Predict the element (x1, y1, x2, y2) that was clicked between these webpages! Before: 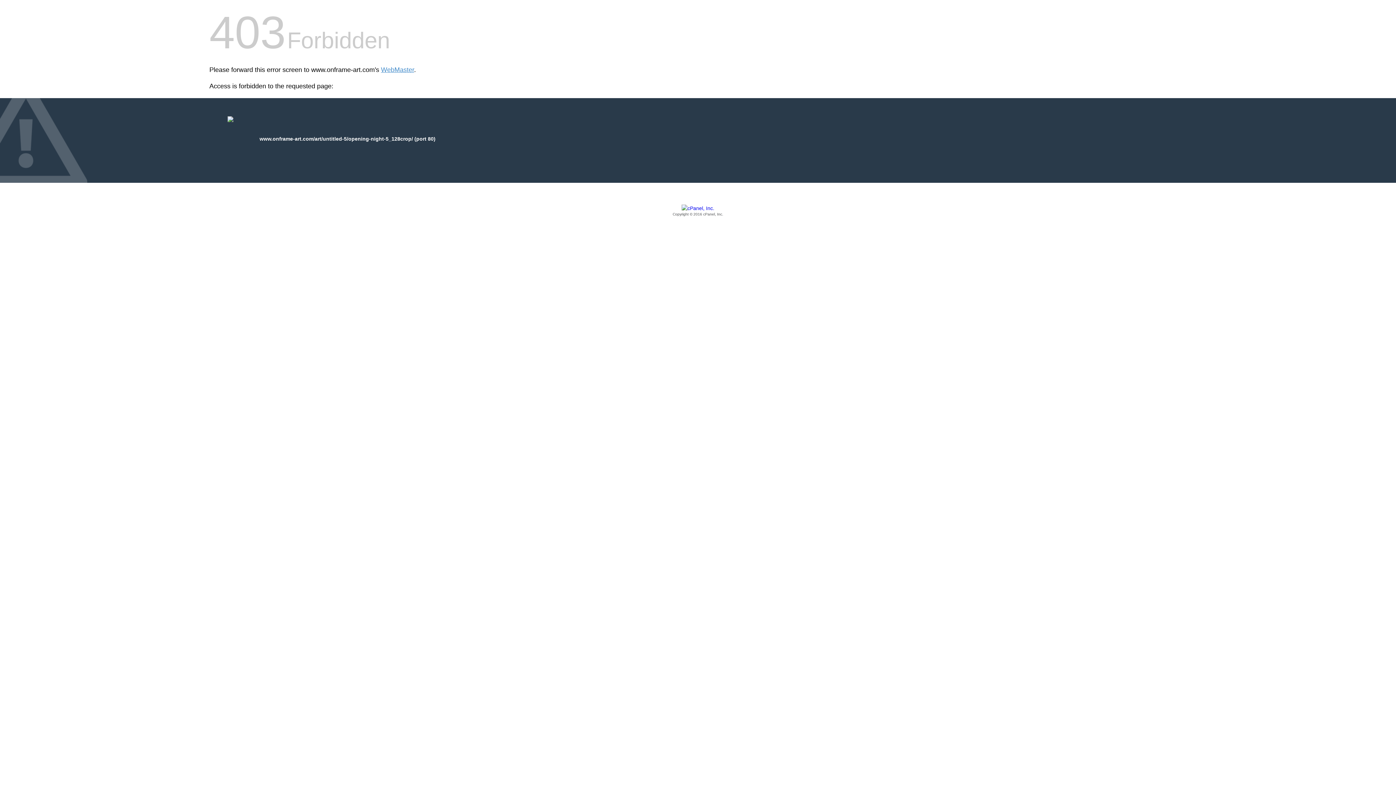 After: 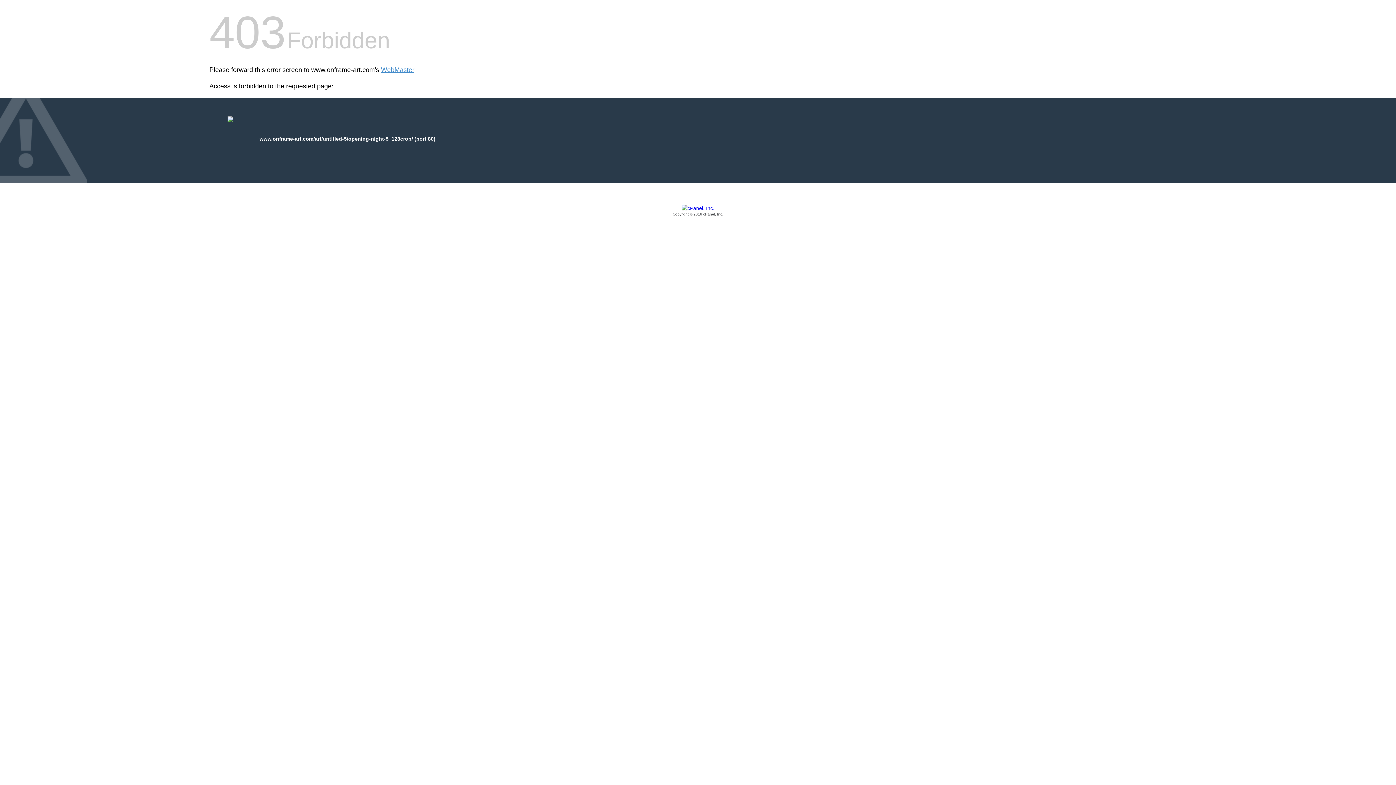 Action: label: Copyright © 2016 cPanel, Inc. bbox: (209, 205, 1186, 217)